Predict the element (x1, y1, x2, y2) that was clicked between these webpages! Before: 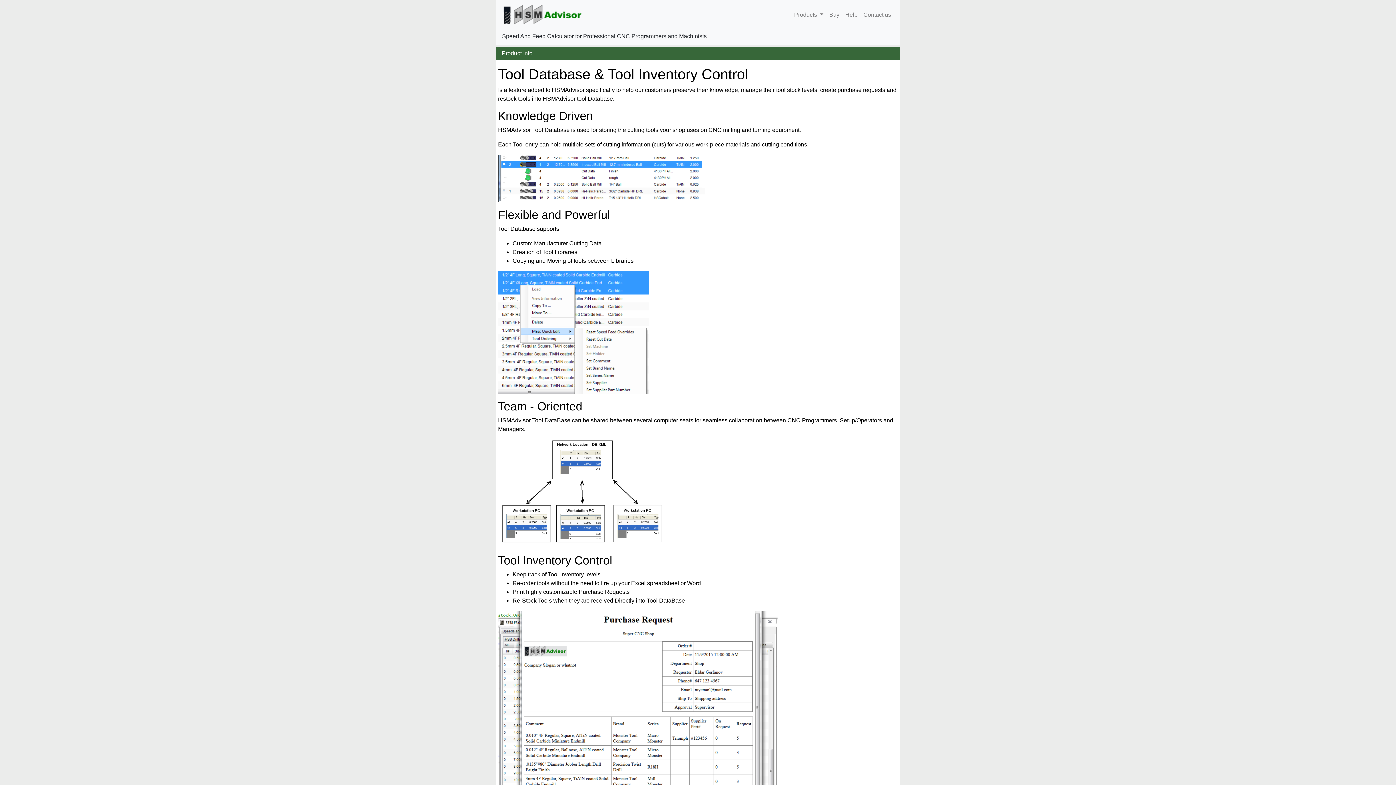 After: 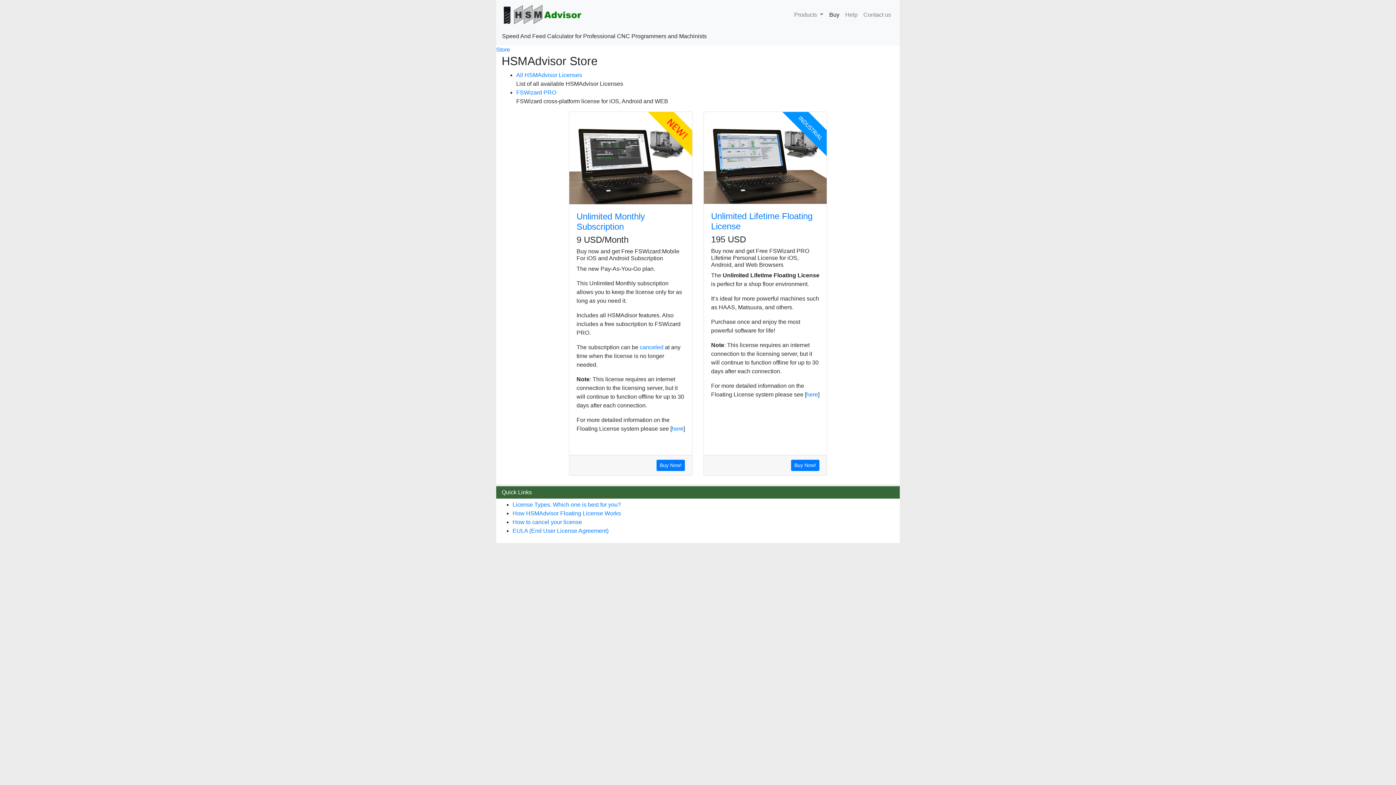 Action: label: Buy bbox: (826, 7, 842, 22)